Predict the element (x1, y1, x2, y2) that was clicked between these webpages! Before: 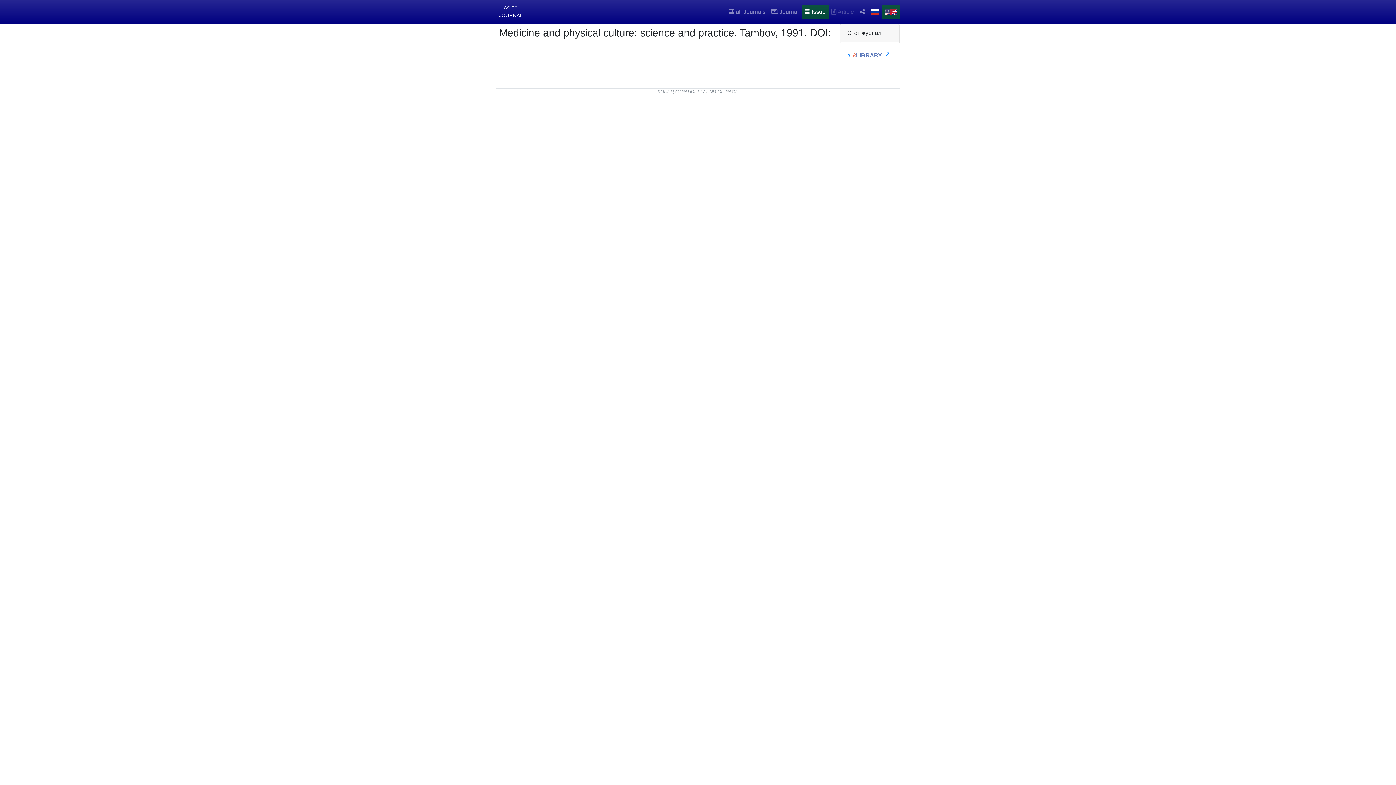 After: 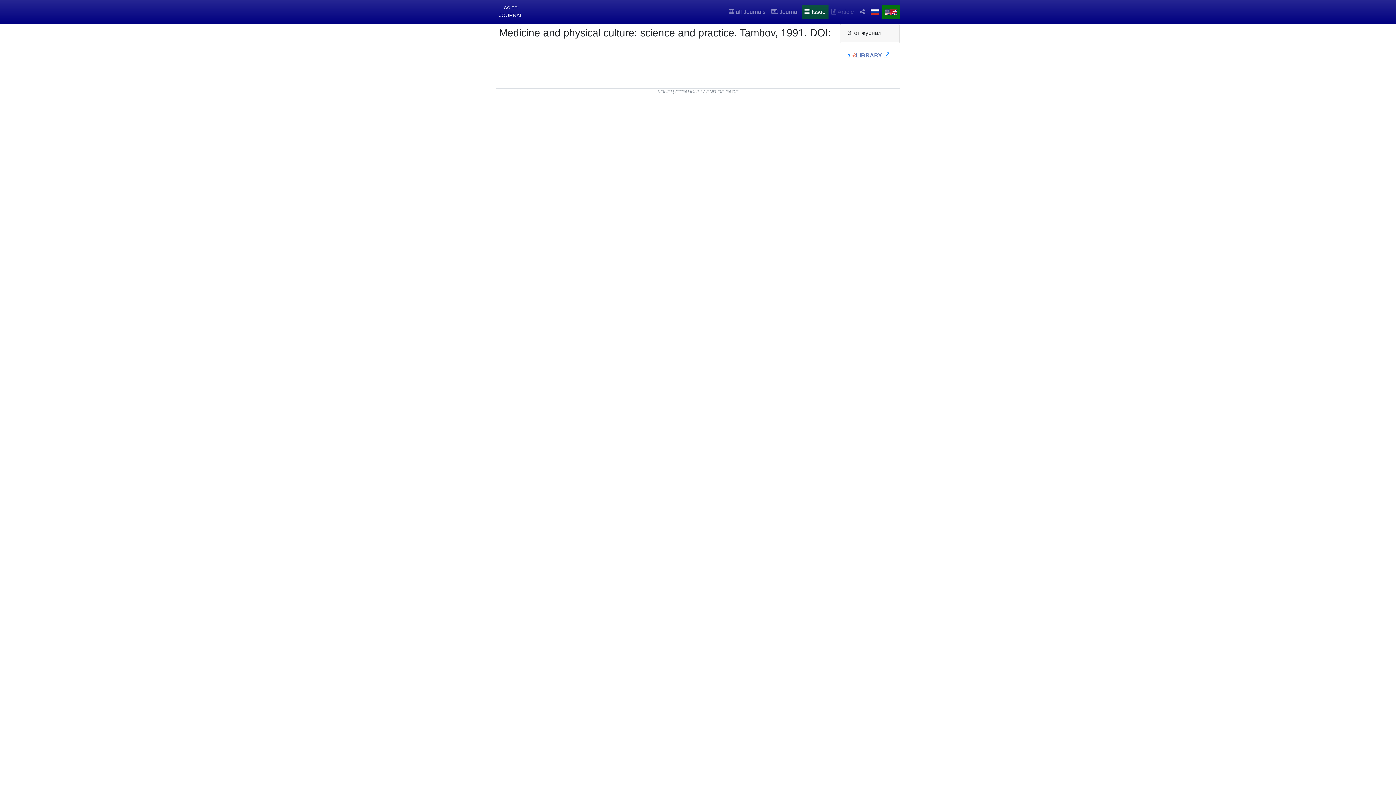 Action: bbox: (882, 4, 900, 19) label: Switch to English